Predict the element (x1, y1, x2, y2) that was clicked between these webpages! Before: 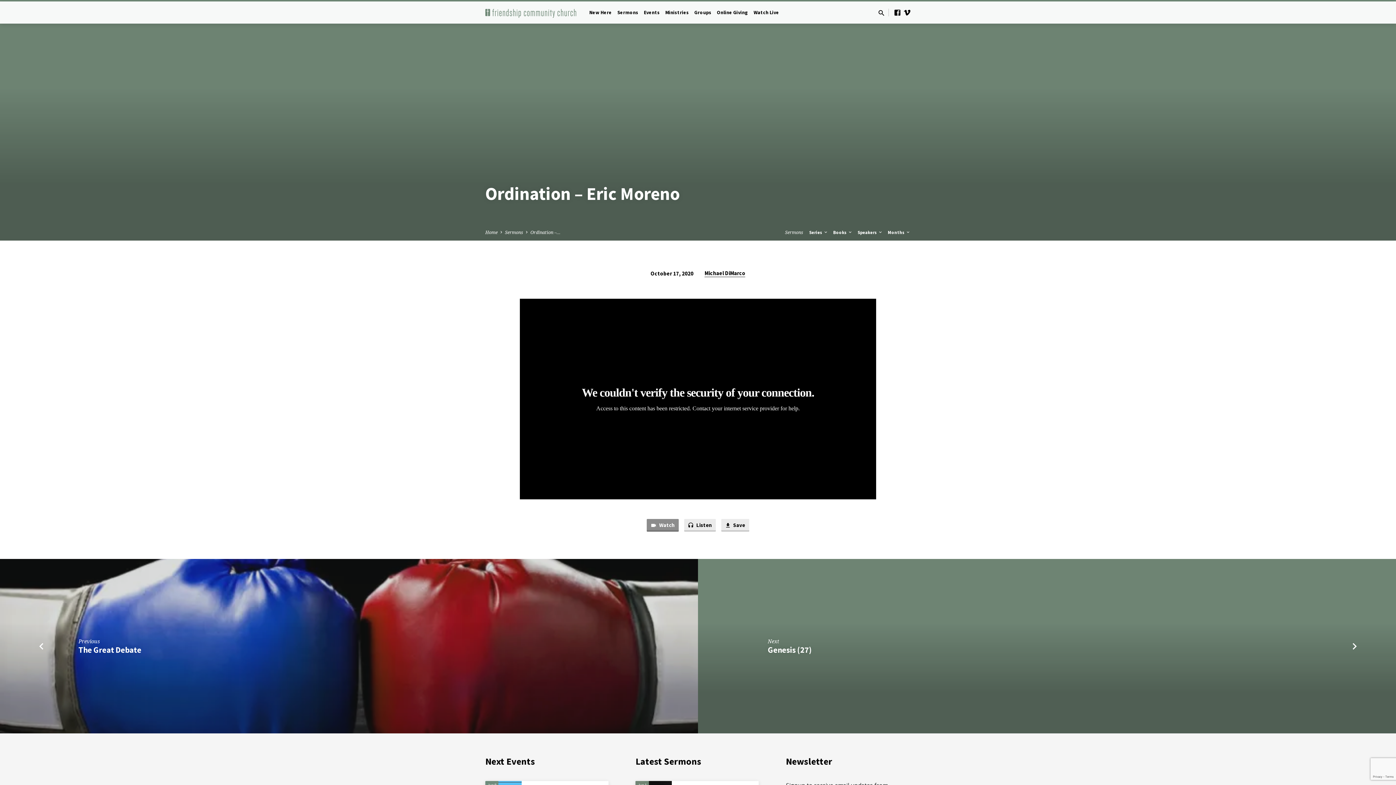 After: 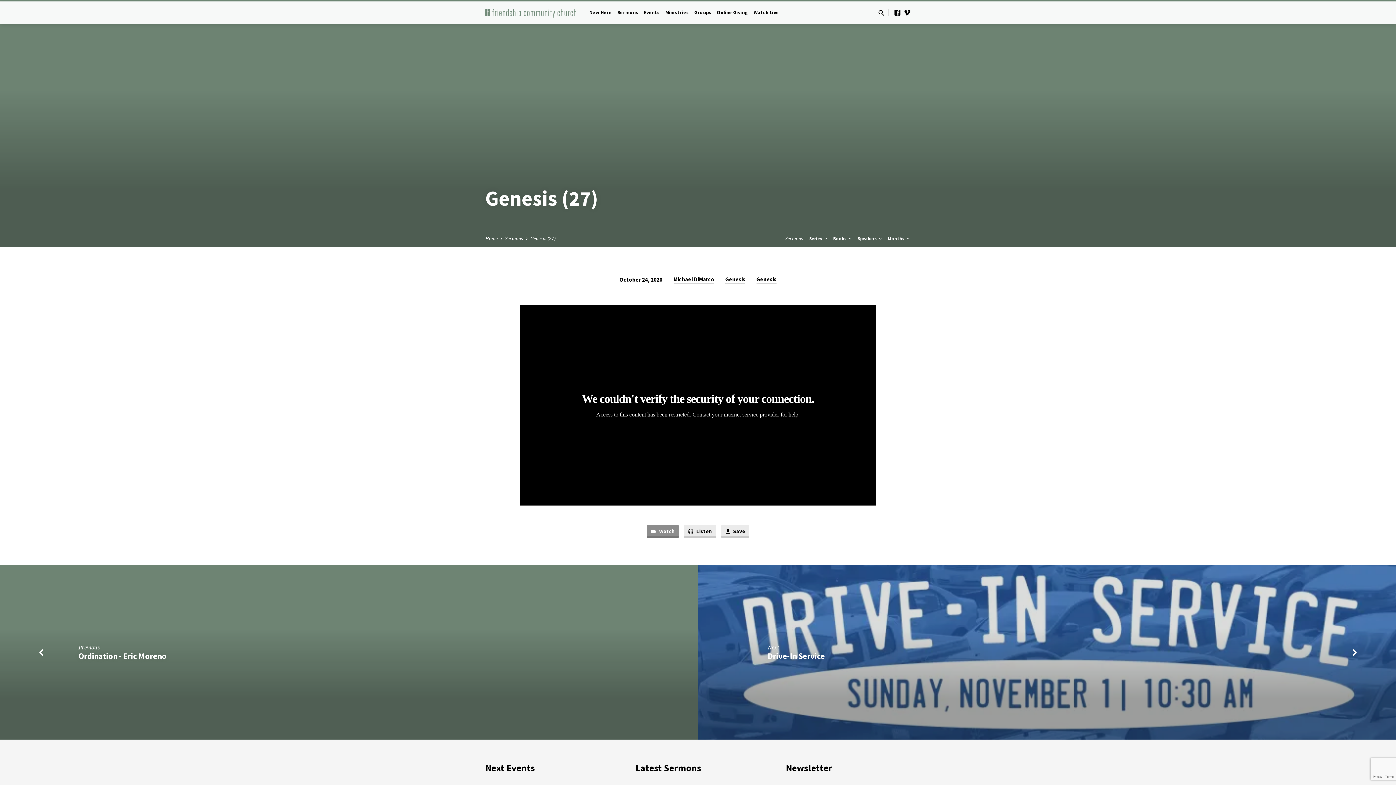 Action: label: Genesis (27) bbox: (768, 644, 811, 655)